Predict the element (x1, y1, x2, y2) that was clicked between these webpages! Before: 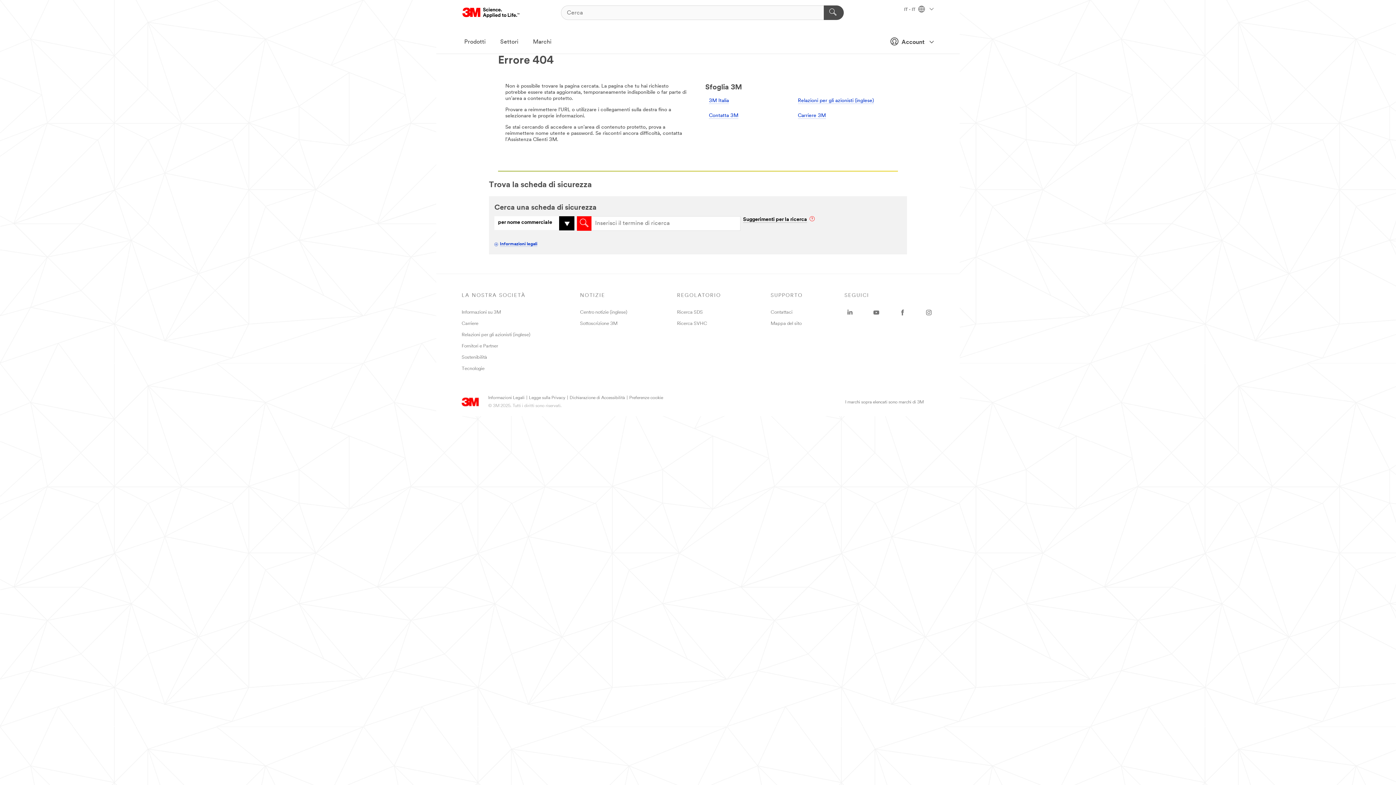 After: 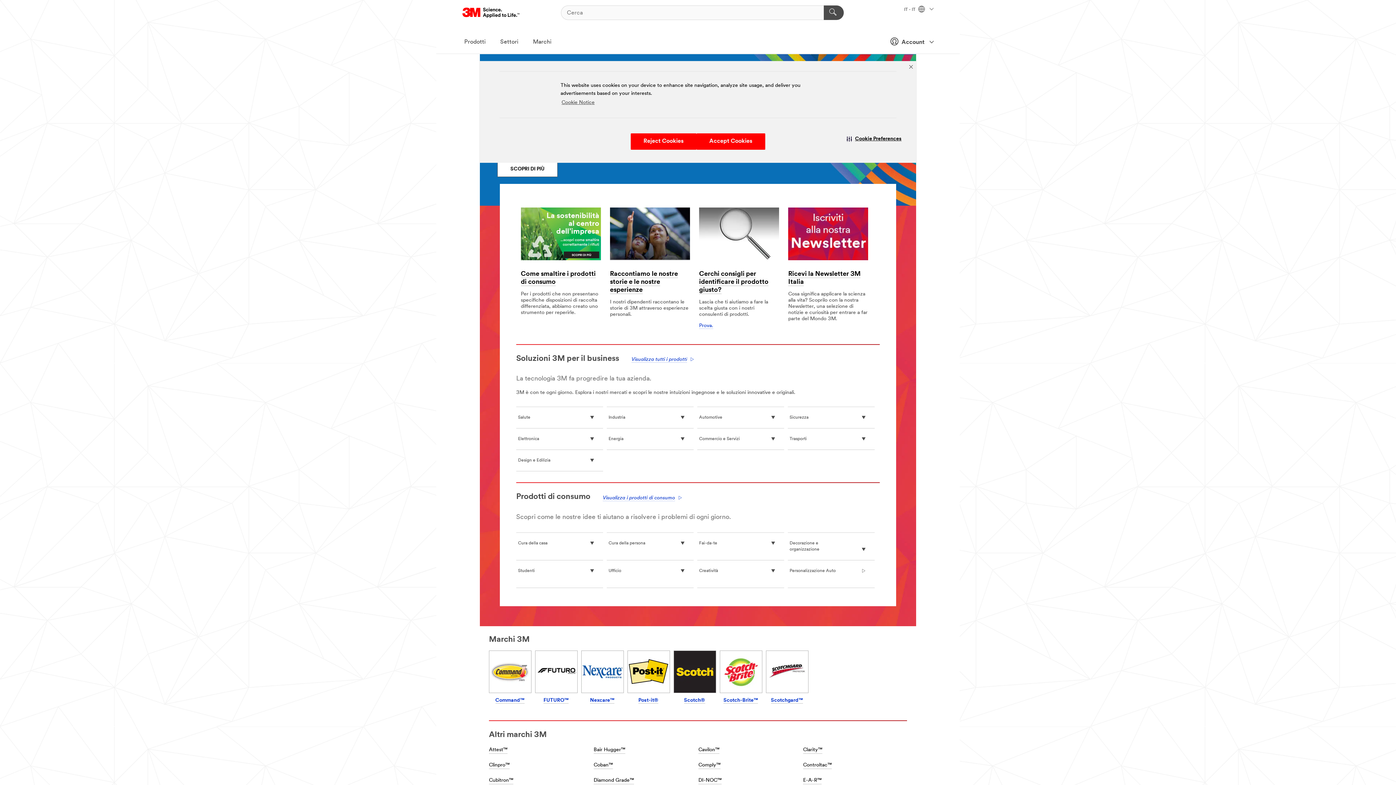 Action: bbox: (709, 98, 729, 103) label: 3M Italia